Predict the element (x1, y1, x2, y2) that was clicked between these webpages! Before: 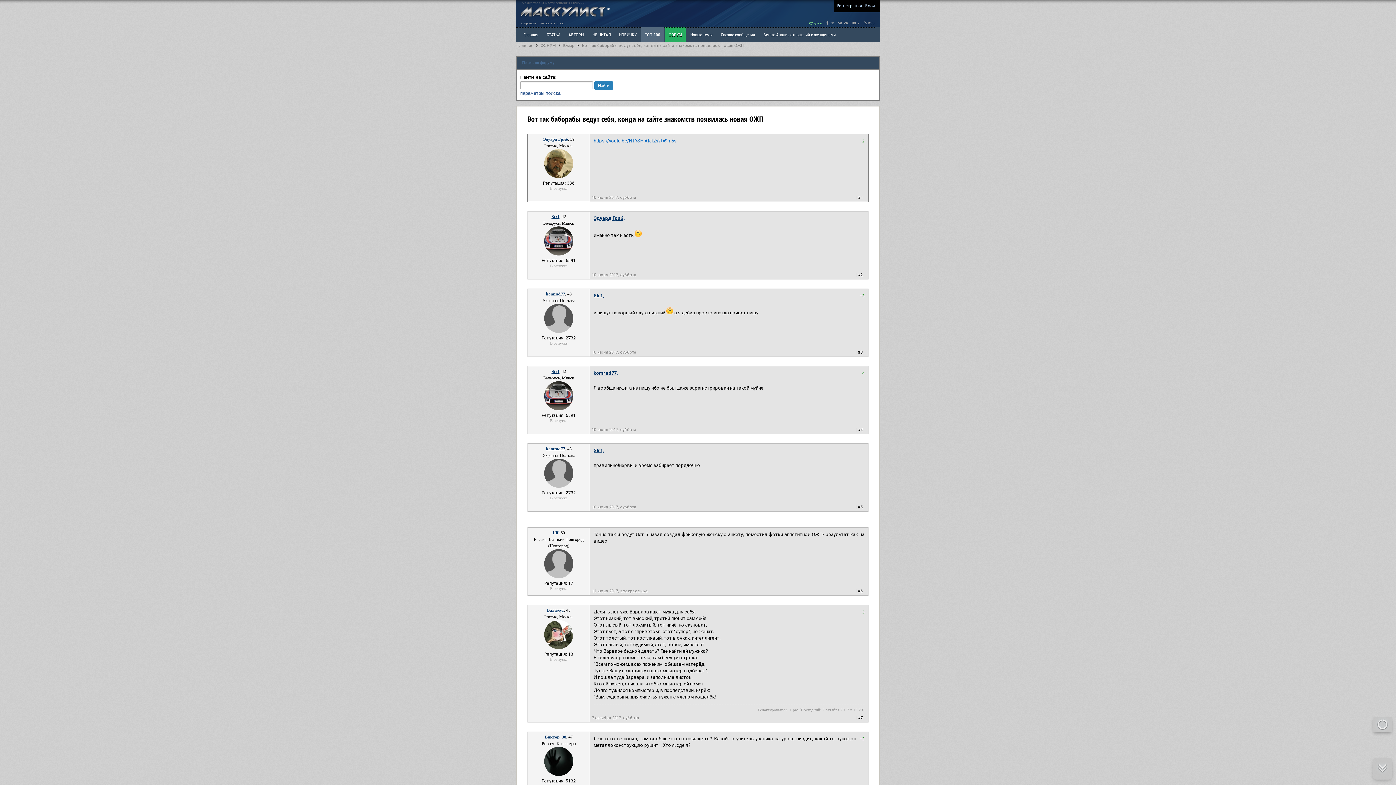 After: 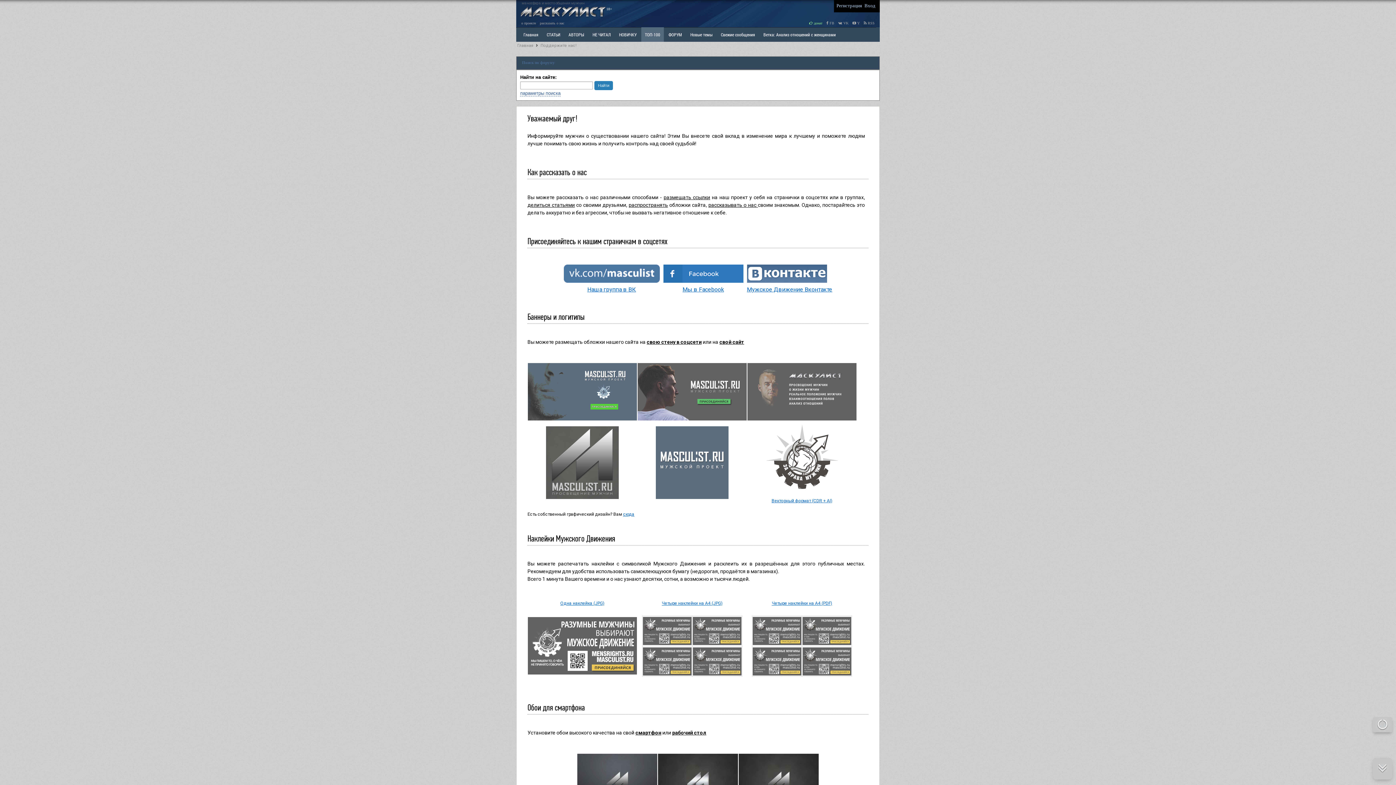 Action: bbox: (538, 21, 565, 25) label: рассказать о нас